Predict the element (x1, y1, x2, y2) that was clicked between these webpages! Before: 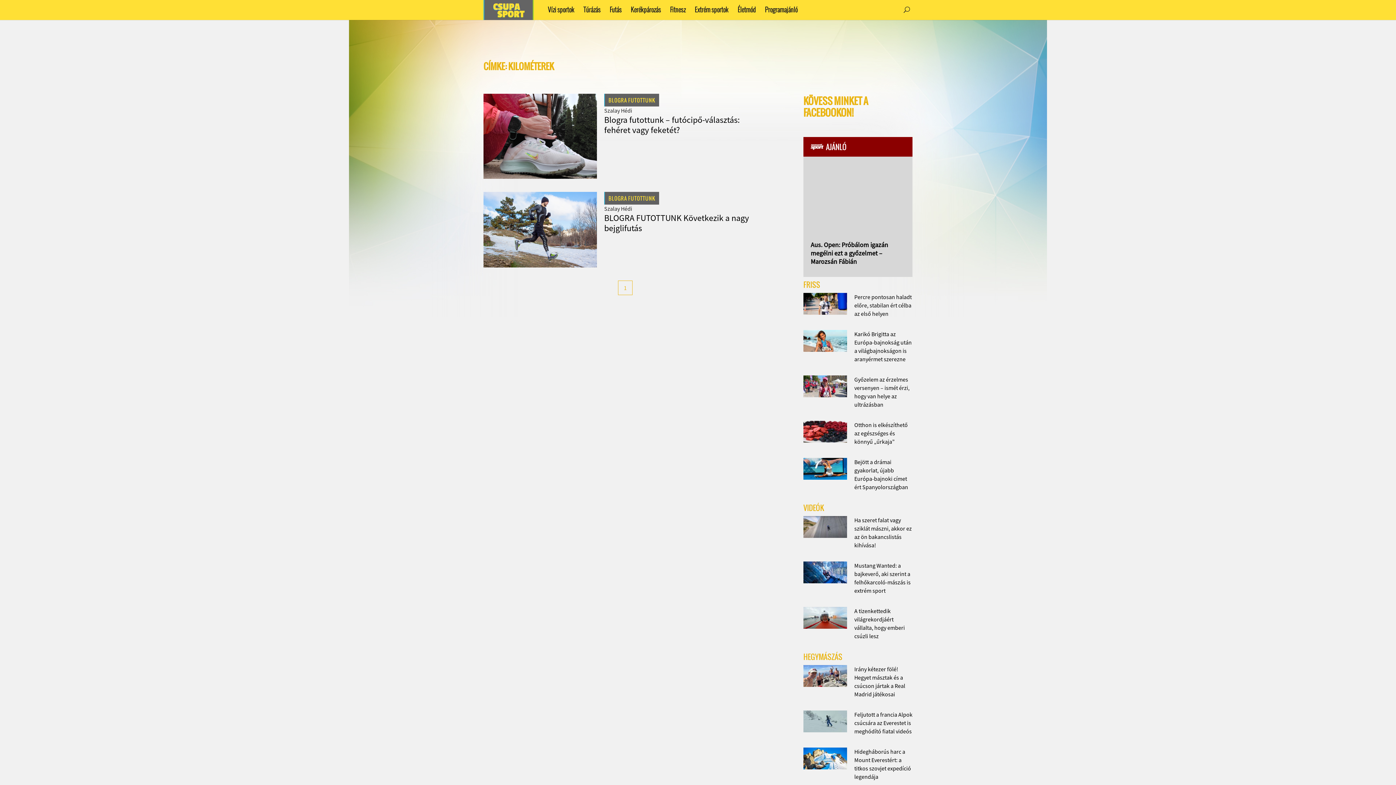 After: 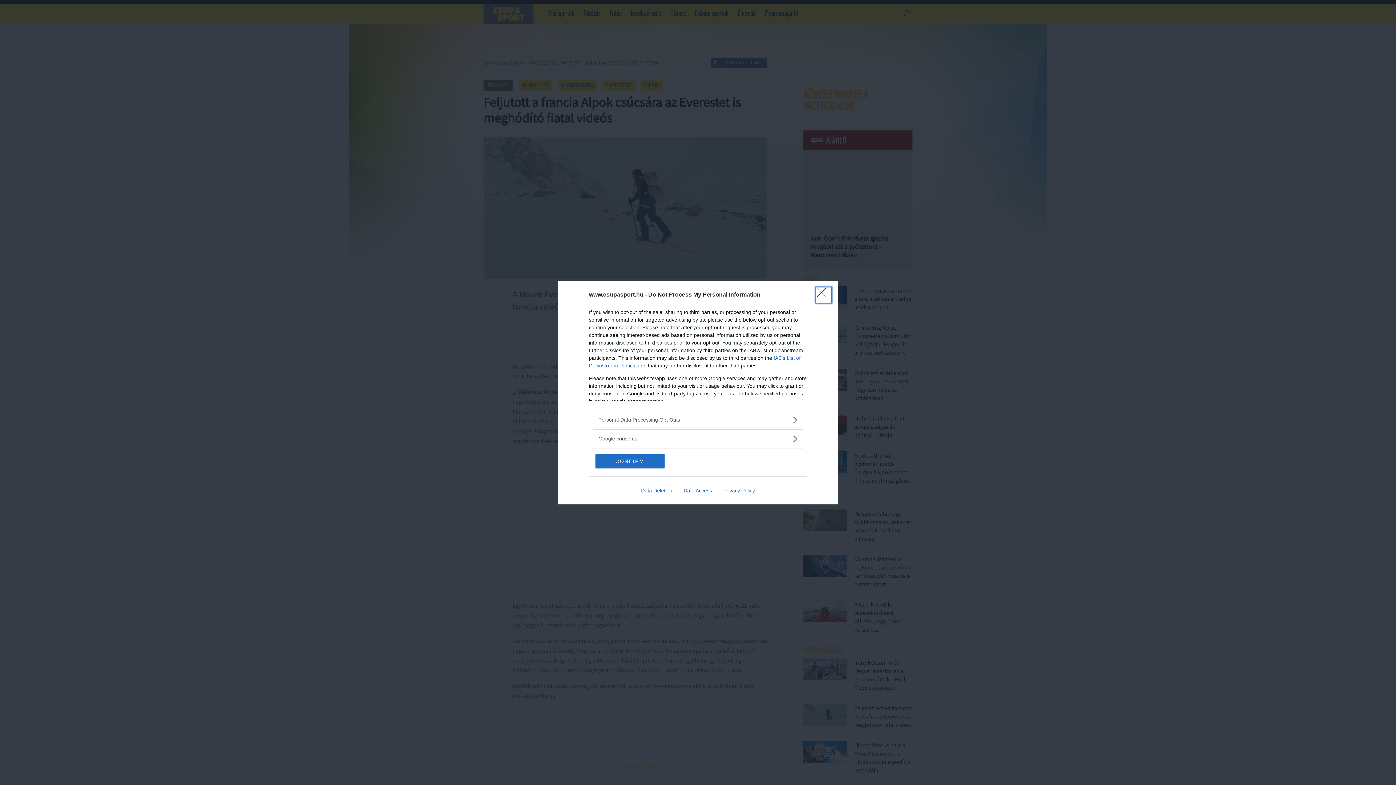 Action: bbox: (803, 710, 847, 732)